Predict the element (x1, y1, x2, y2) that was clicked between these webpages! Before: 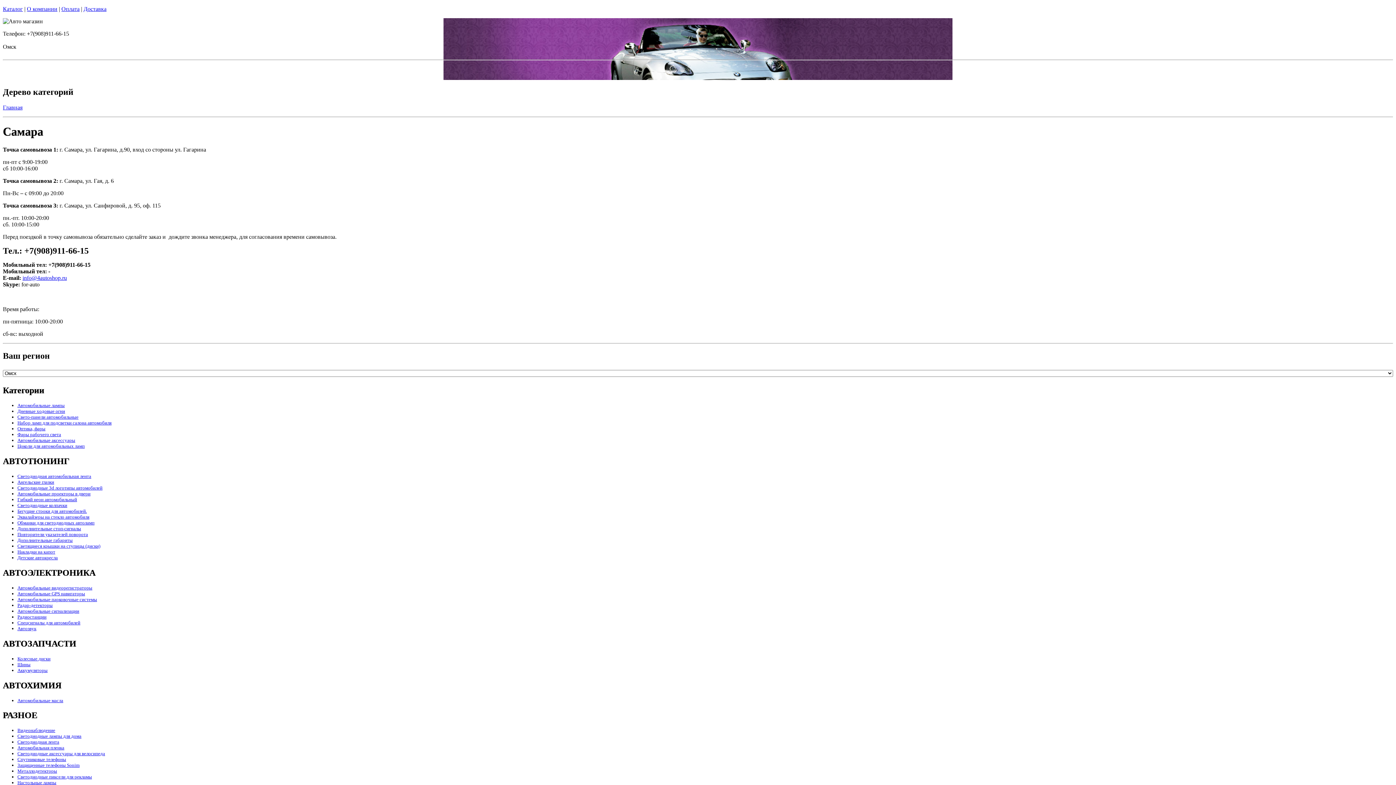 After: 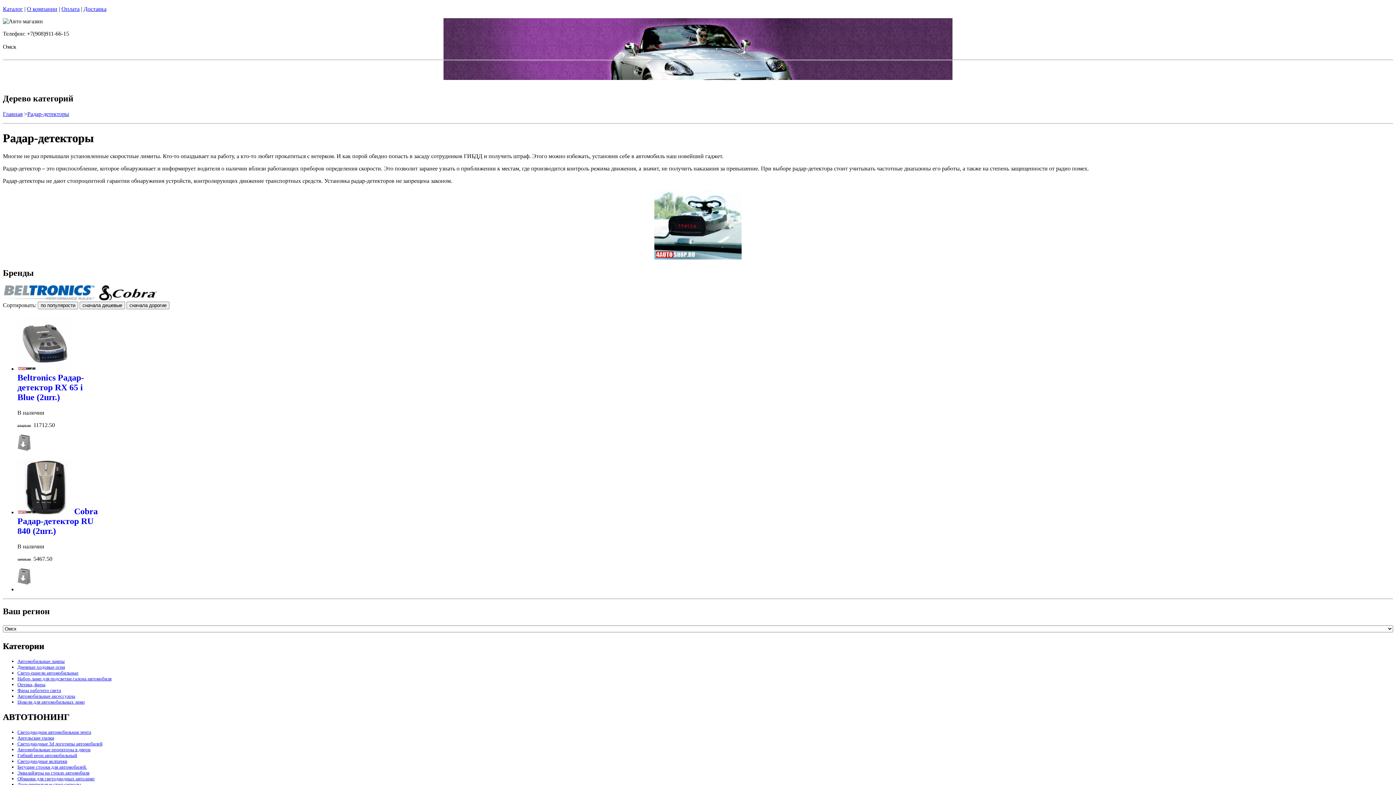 Action: bbox: (17, 602, 52, 608) label: Радар-детекторы